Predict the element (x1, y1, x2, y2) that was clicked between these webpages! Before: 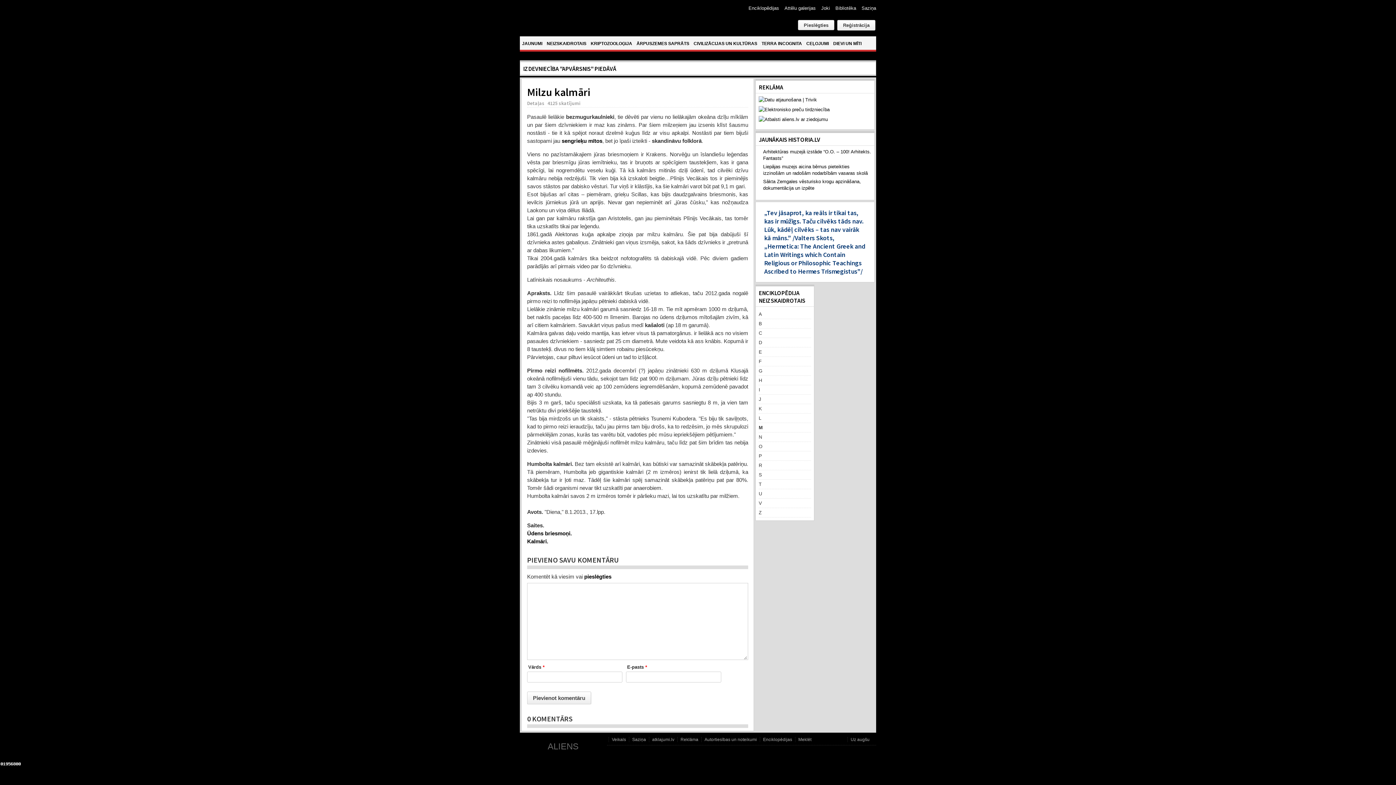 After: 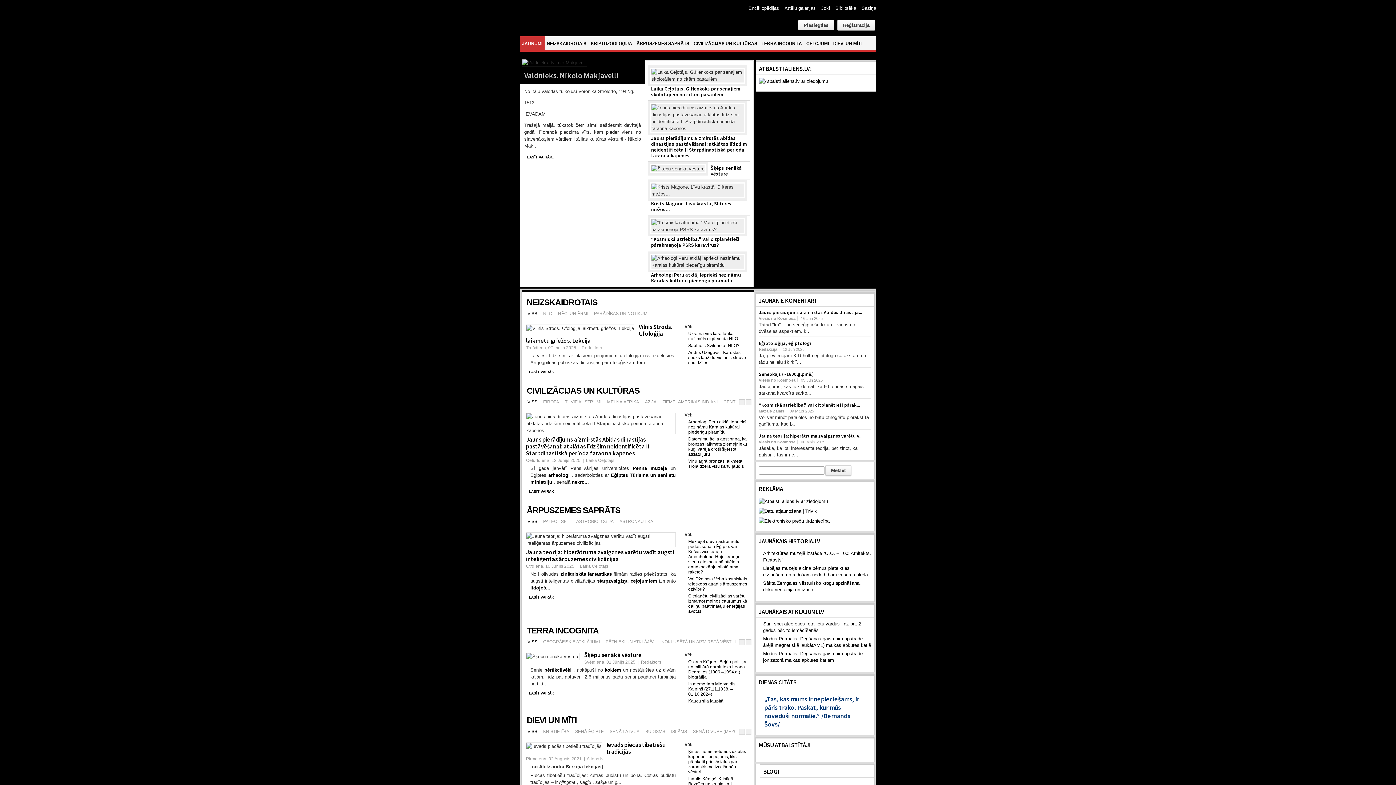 Action: label: ALIENS bbox: (524, 731, 602, 762)